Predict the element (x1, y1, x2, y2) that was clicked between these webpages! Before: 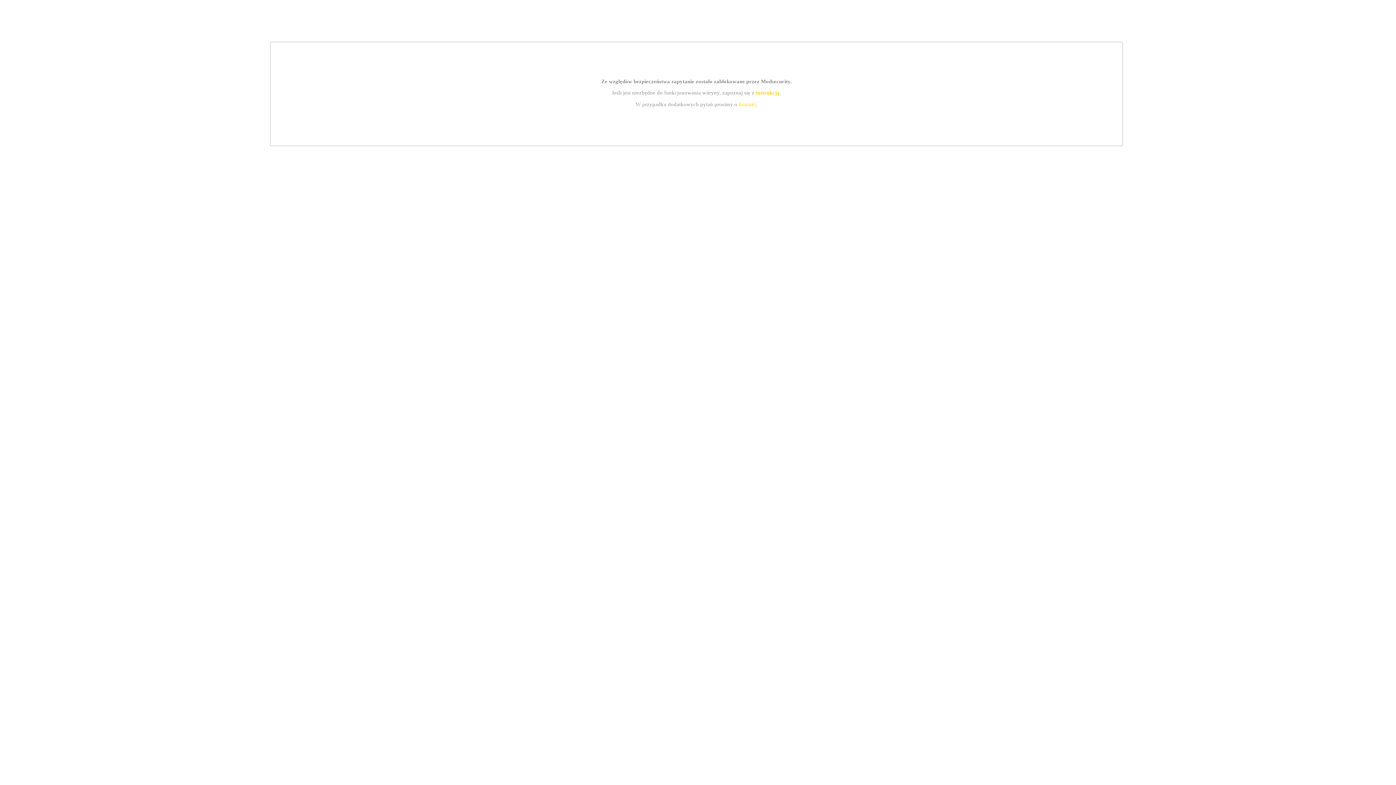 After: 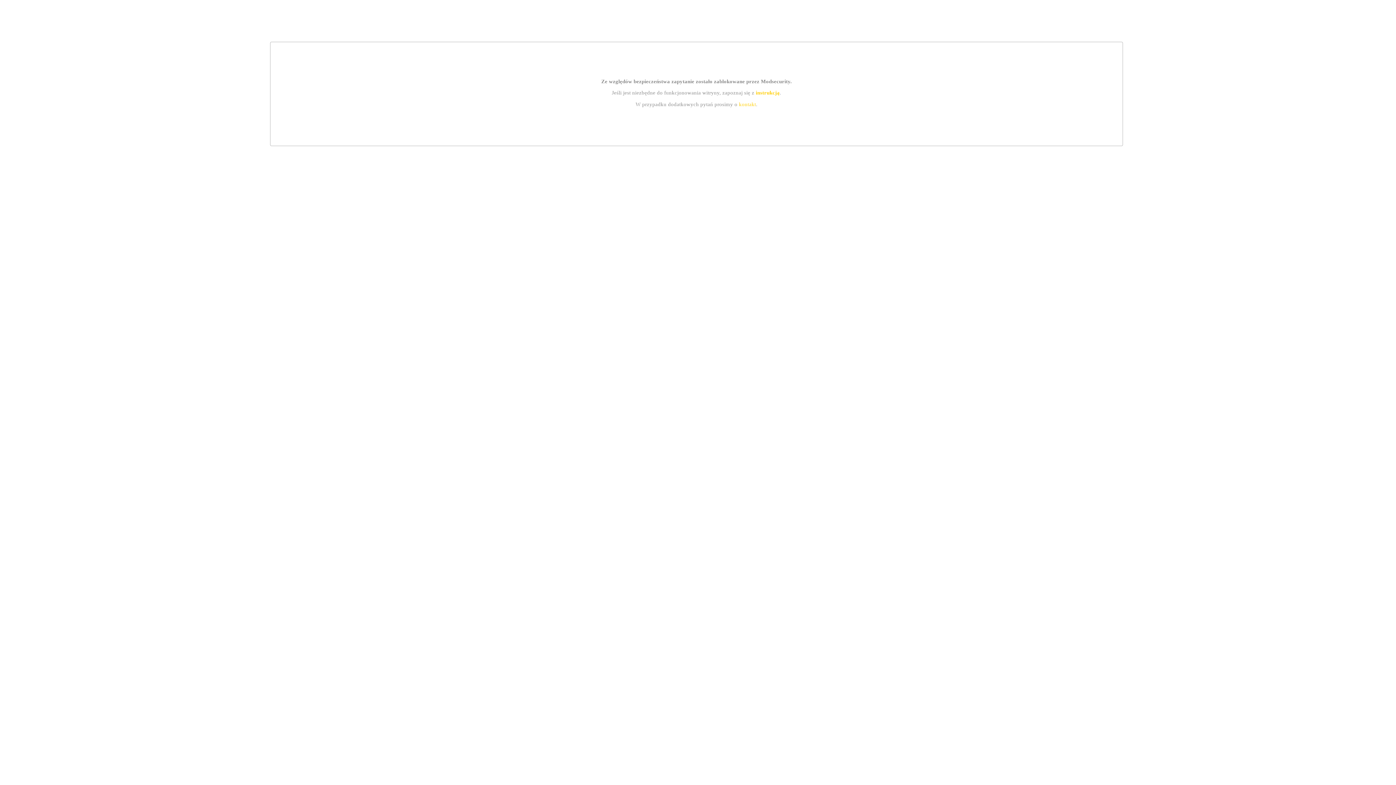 Action: bbox: (739, 101, 756, 107) label: kontakt